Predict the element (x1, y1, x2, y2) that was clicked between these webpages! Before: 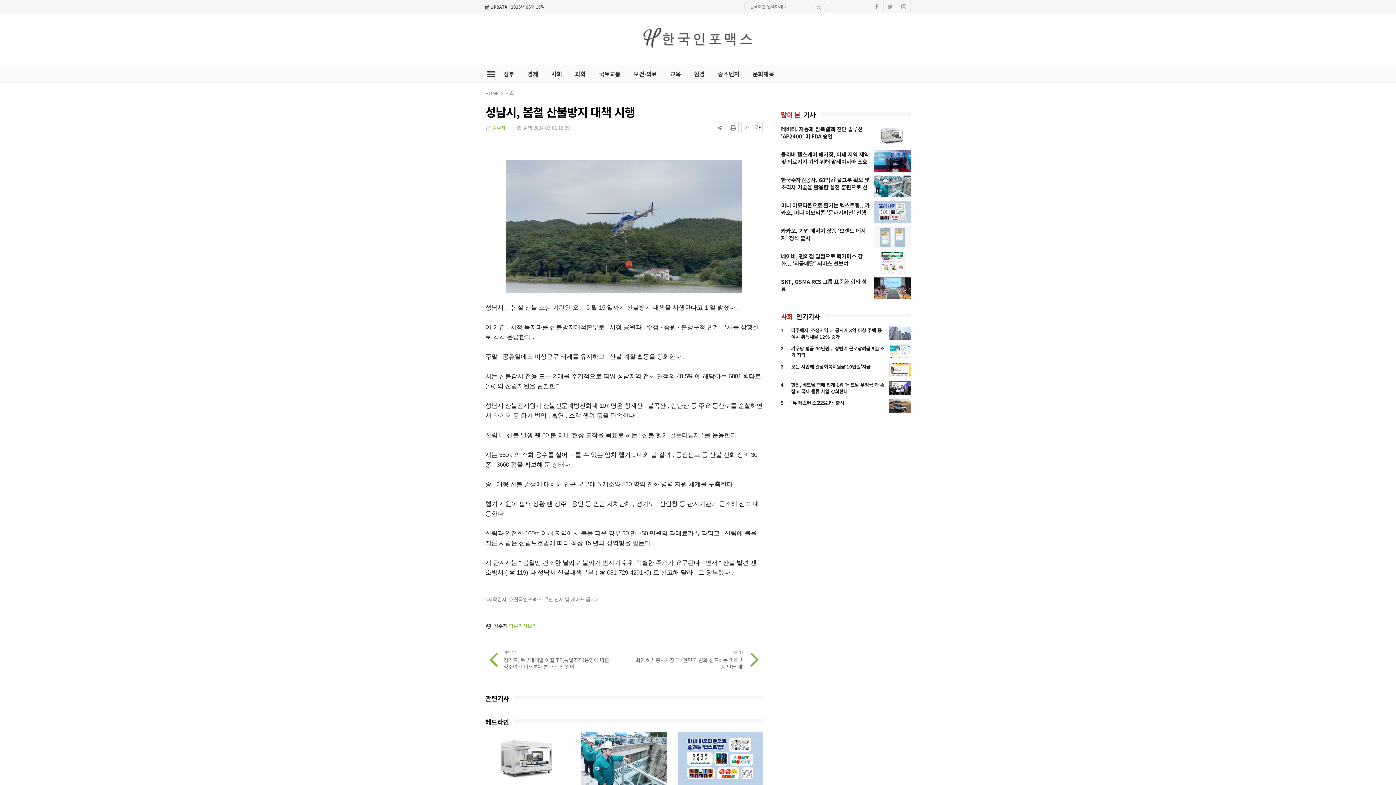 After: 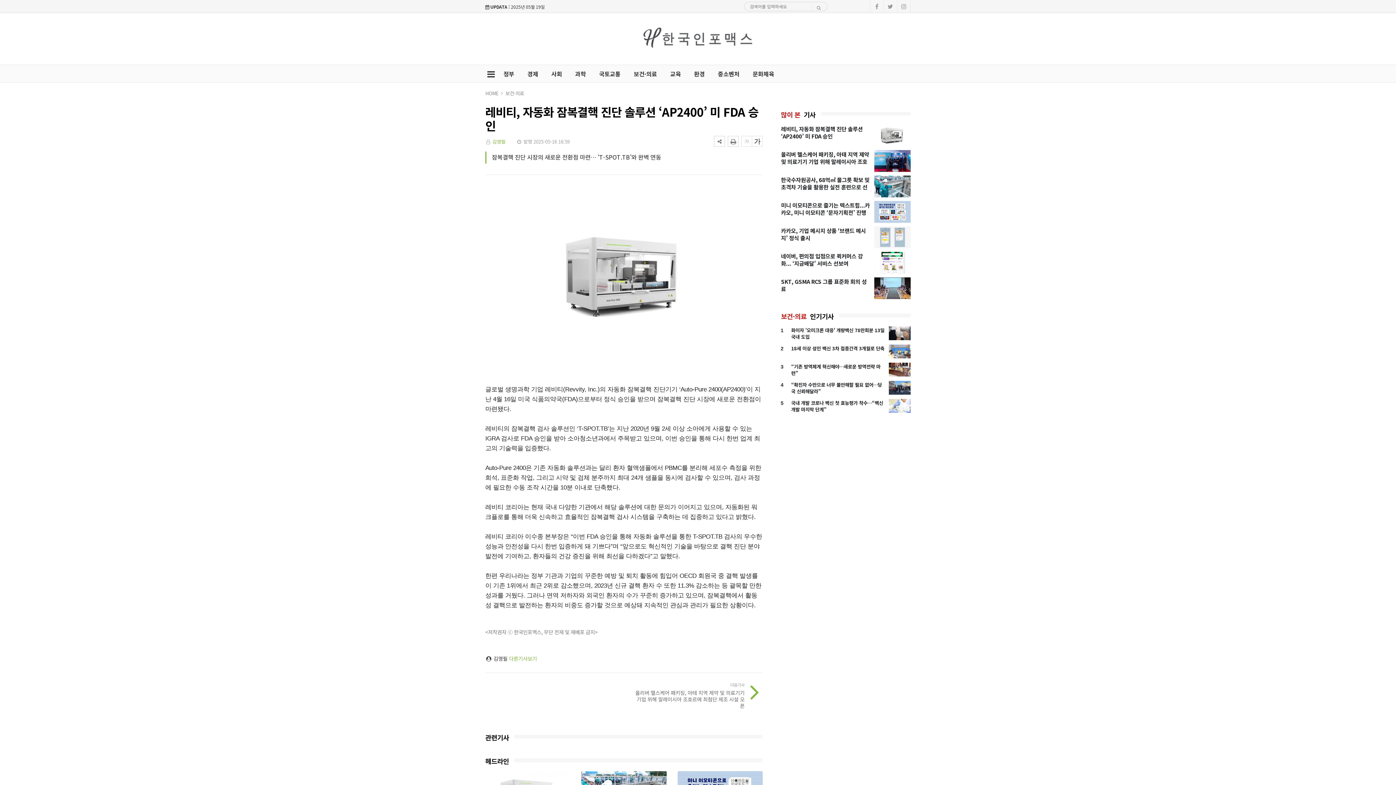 Action: bbox: (781, 125, 863, 140) label: 레비티, 자동화 잠복결핵 진단 솔루션 ‘AP2400’ 미 FDA 승인